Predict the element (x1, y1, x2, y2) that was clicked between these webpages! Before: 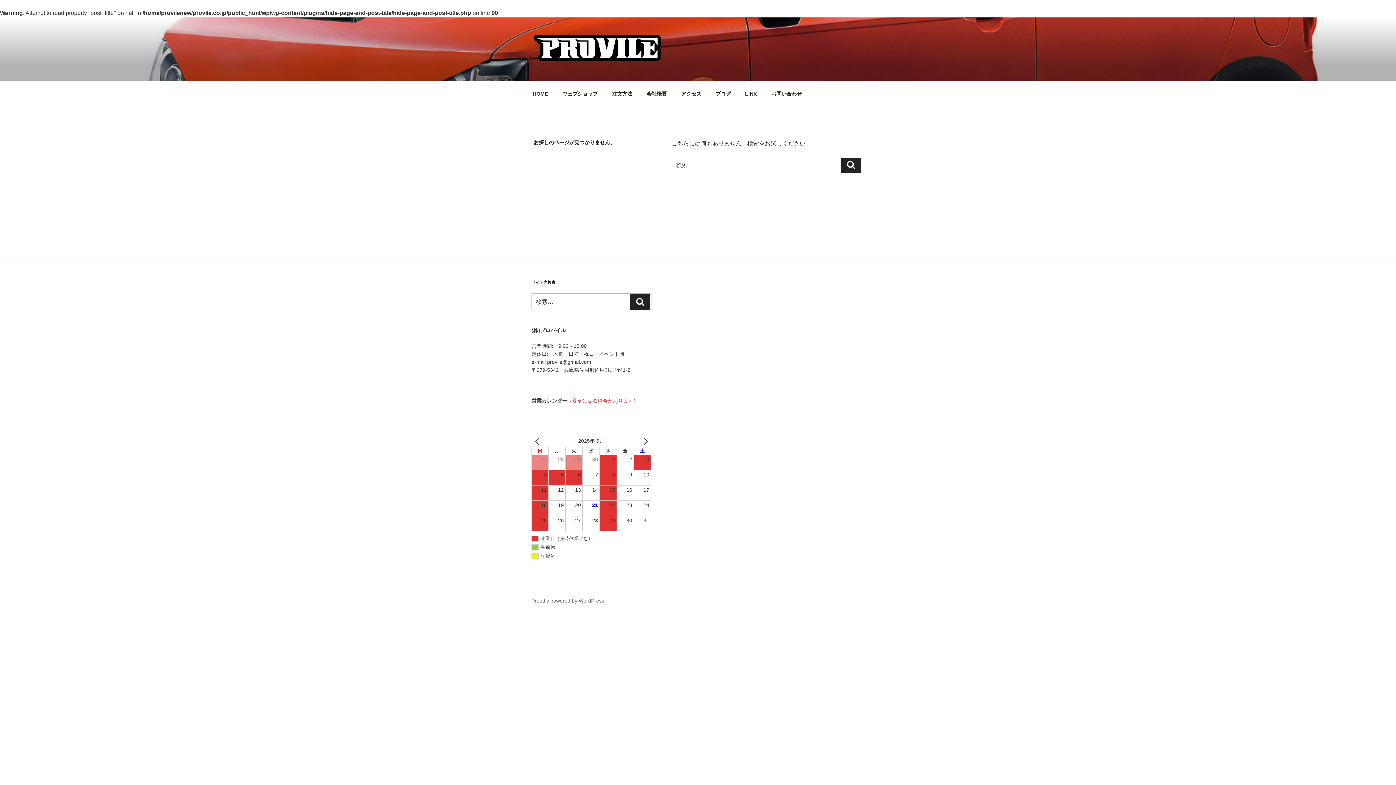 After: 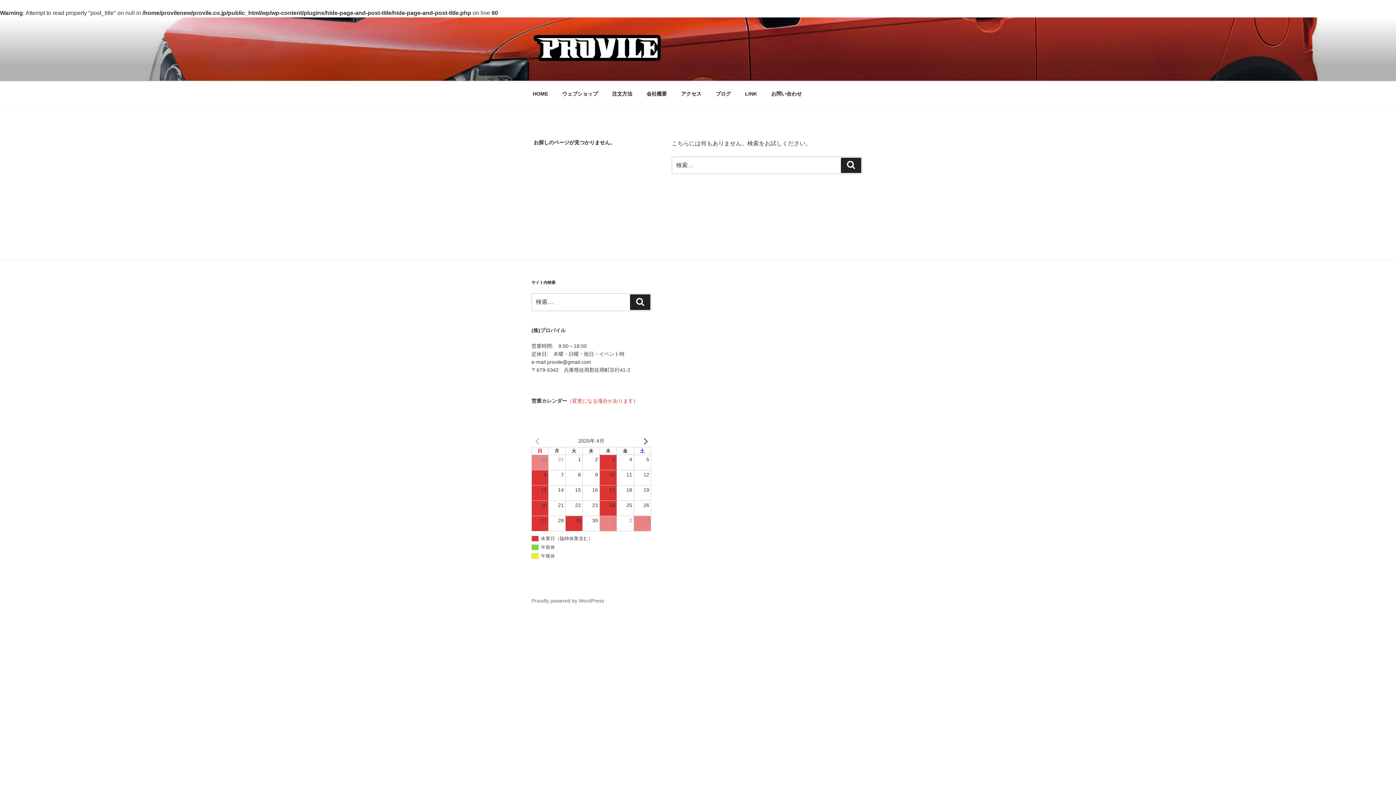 Action: bbox: (531, 436, 545, 445) label: PREV